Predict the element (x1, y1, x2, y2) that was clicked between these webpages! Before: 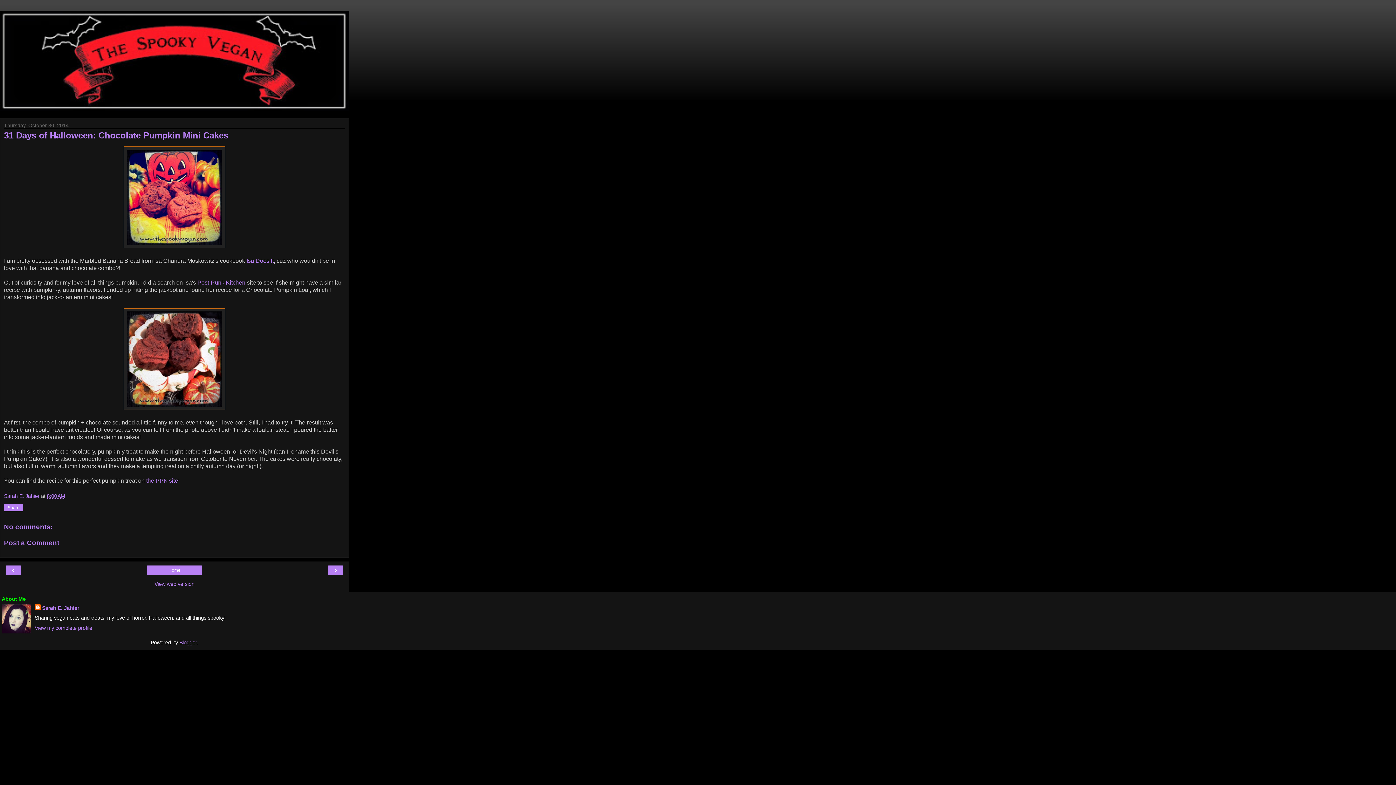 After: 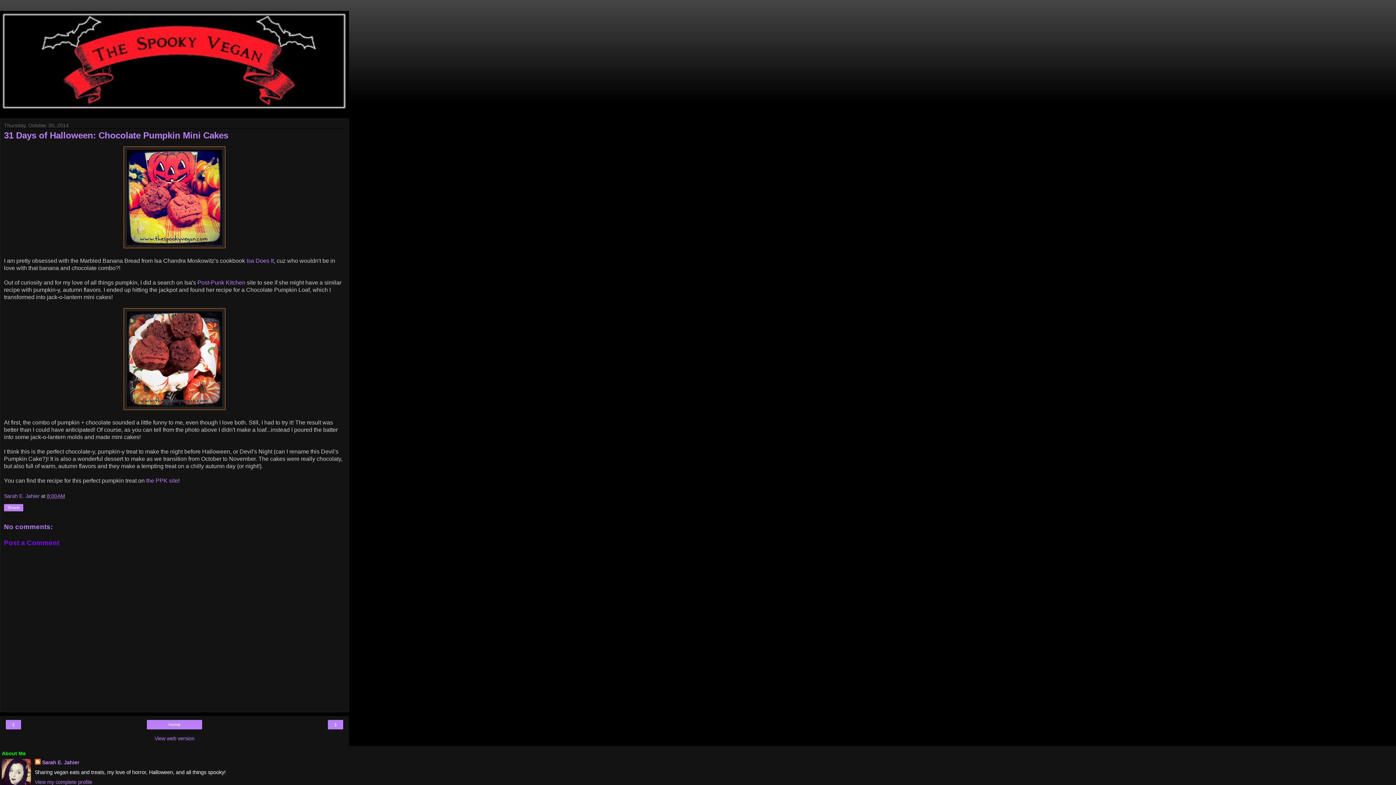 Action: bbox: (4, 539, 59, 546) label: Post a Comment